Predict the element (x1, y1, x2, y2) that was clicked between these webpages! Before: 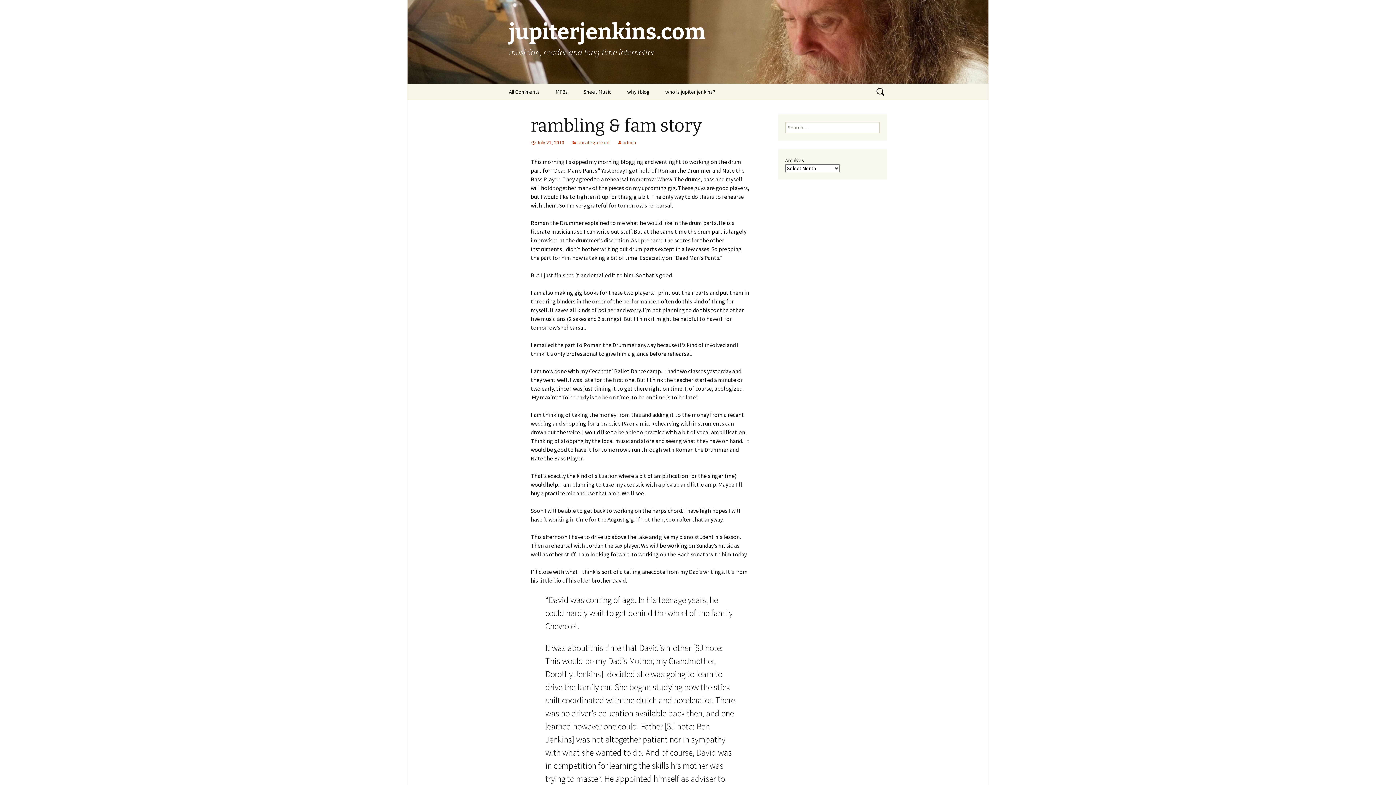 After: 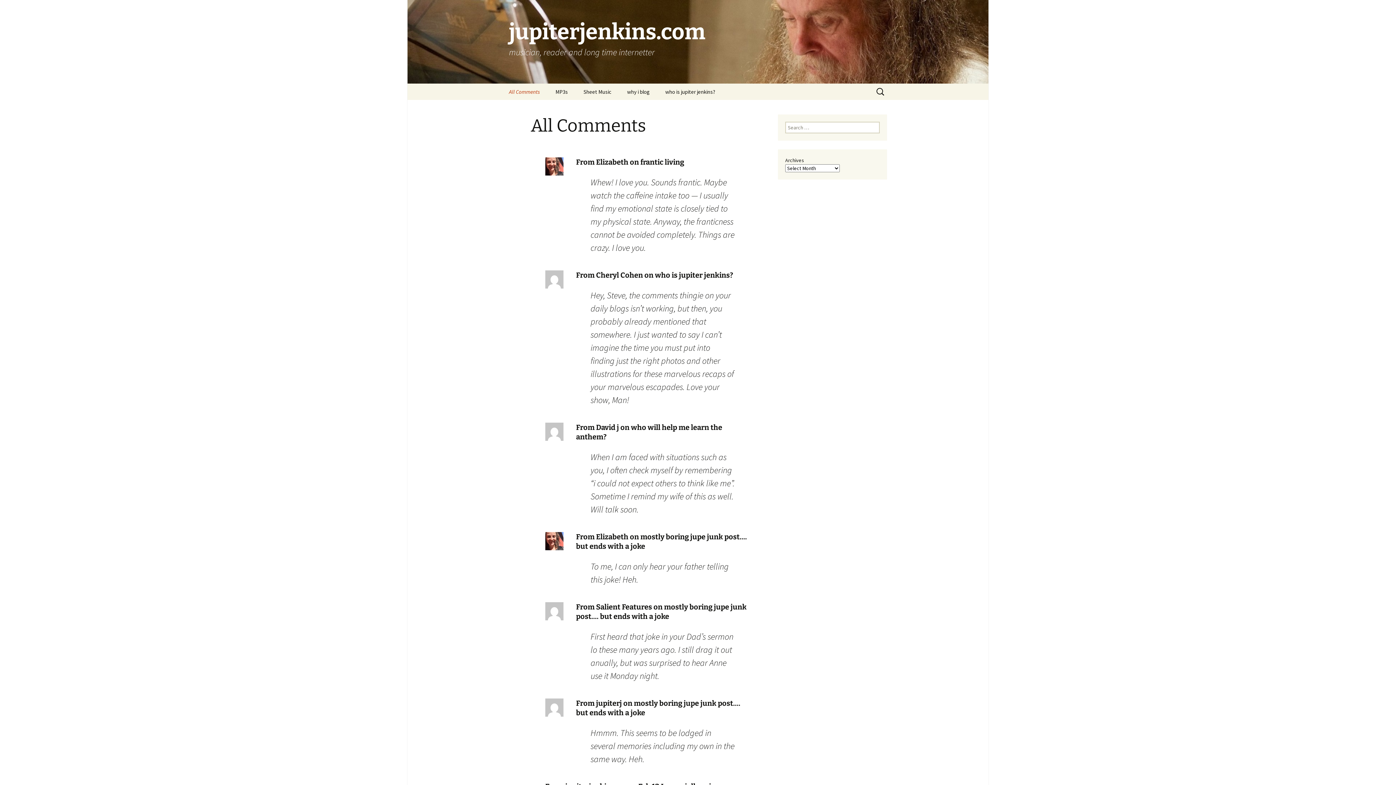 Action: label: All Comments bbox: (501, 83, 547, 100)